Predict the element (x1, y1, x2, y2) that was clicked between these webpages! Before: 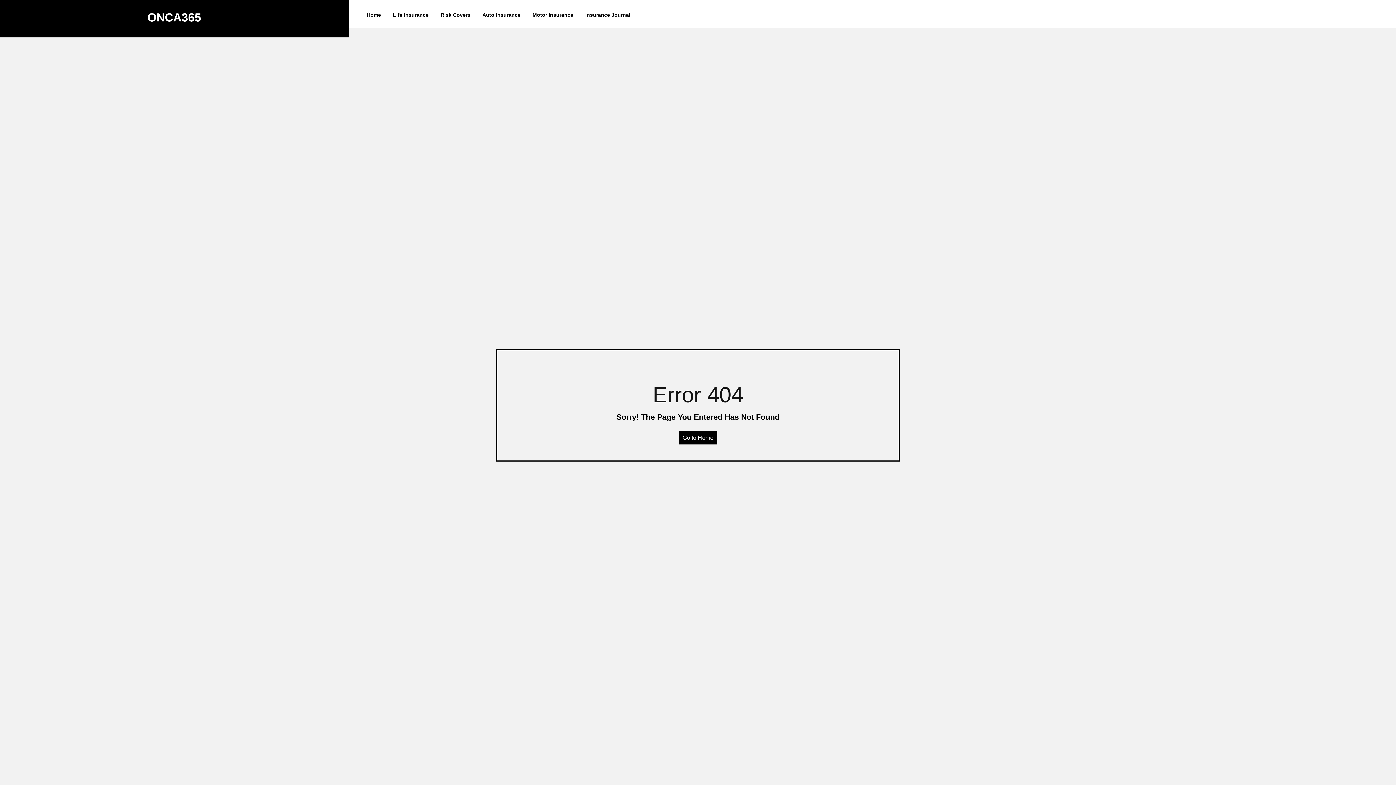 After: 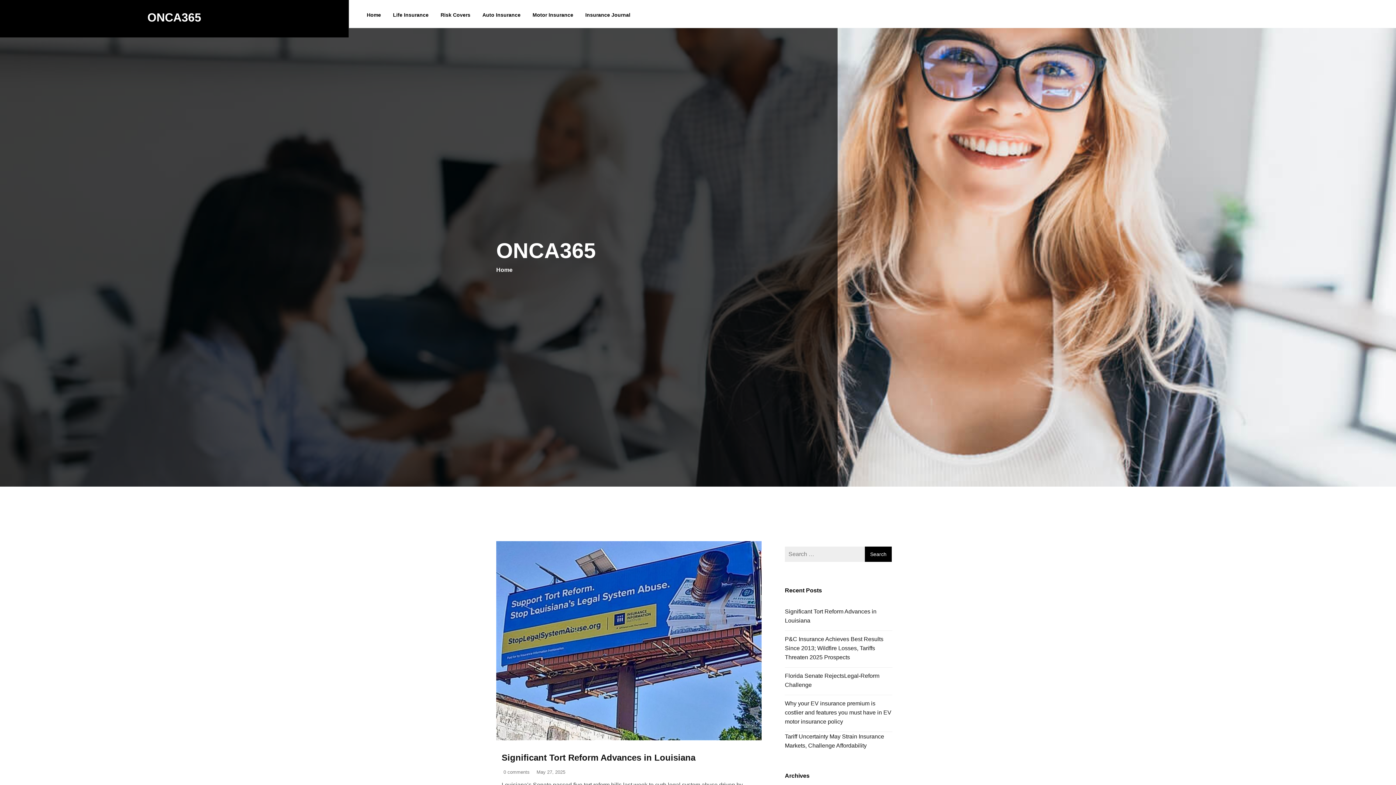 Action: bbox: (361, 12, 386, 17) label: Home